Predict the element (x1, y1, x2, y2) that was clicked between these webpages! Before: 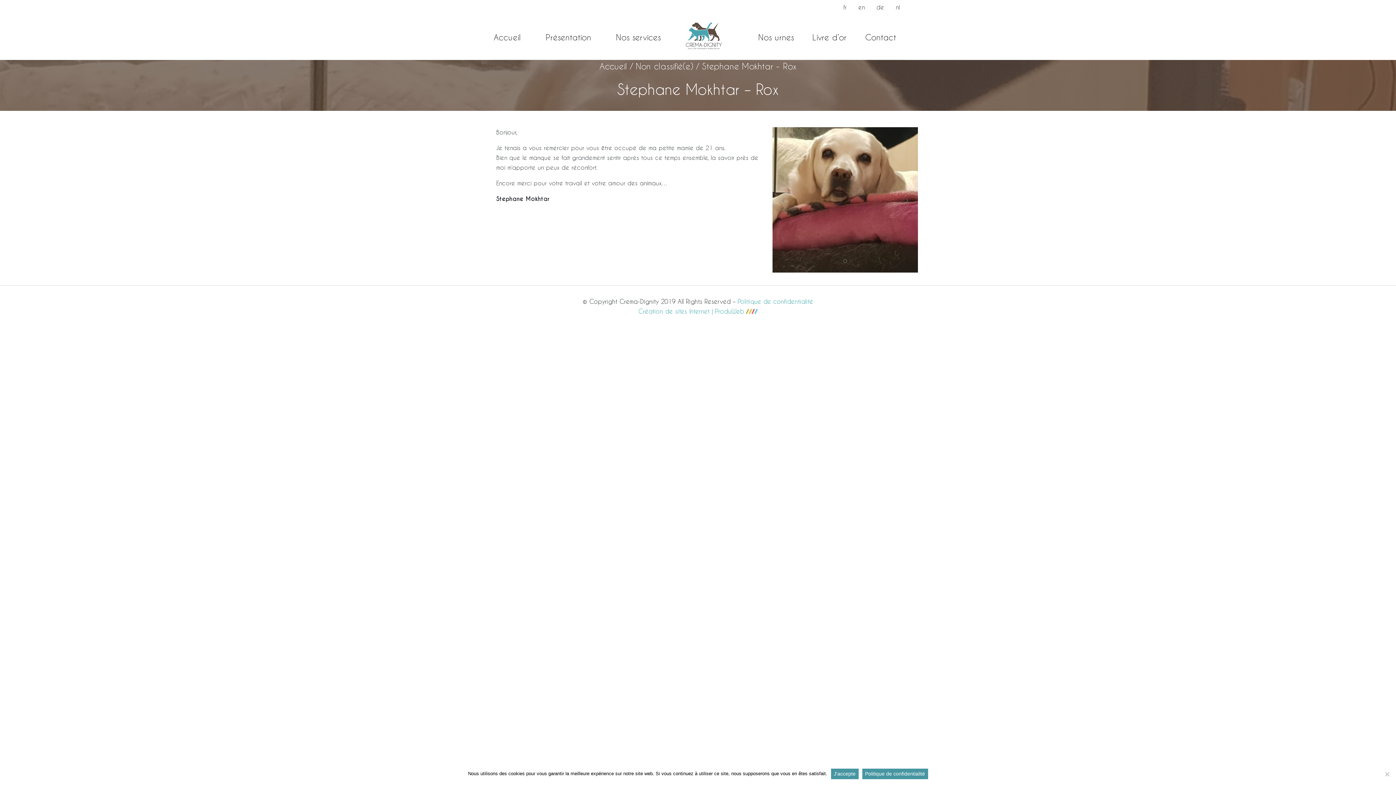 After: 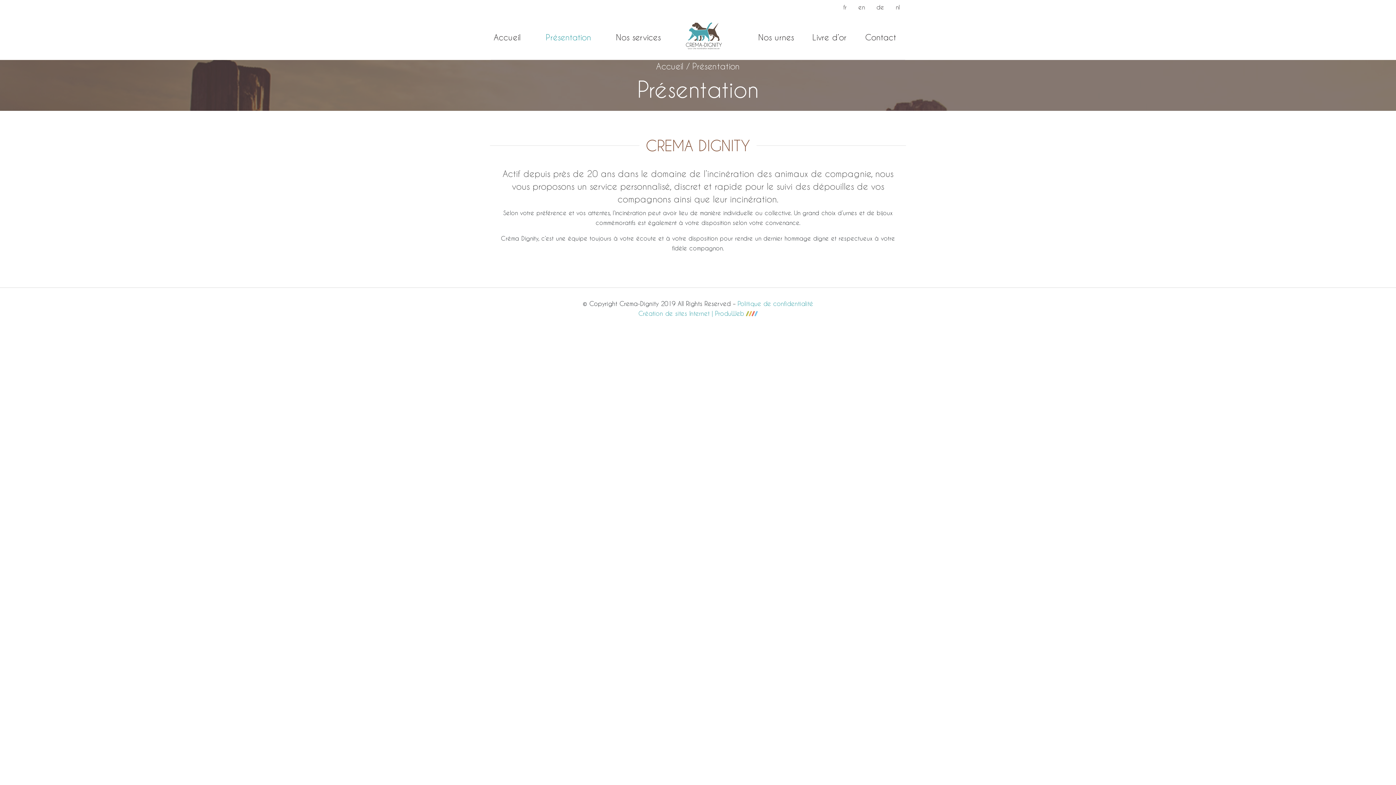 Action: bbox: (543, 28, 594, 46) label: Présentation